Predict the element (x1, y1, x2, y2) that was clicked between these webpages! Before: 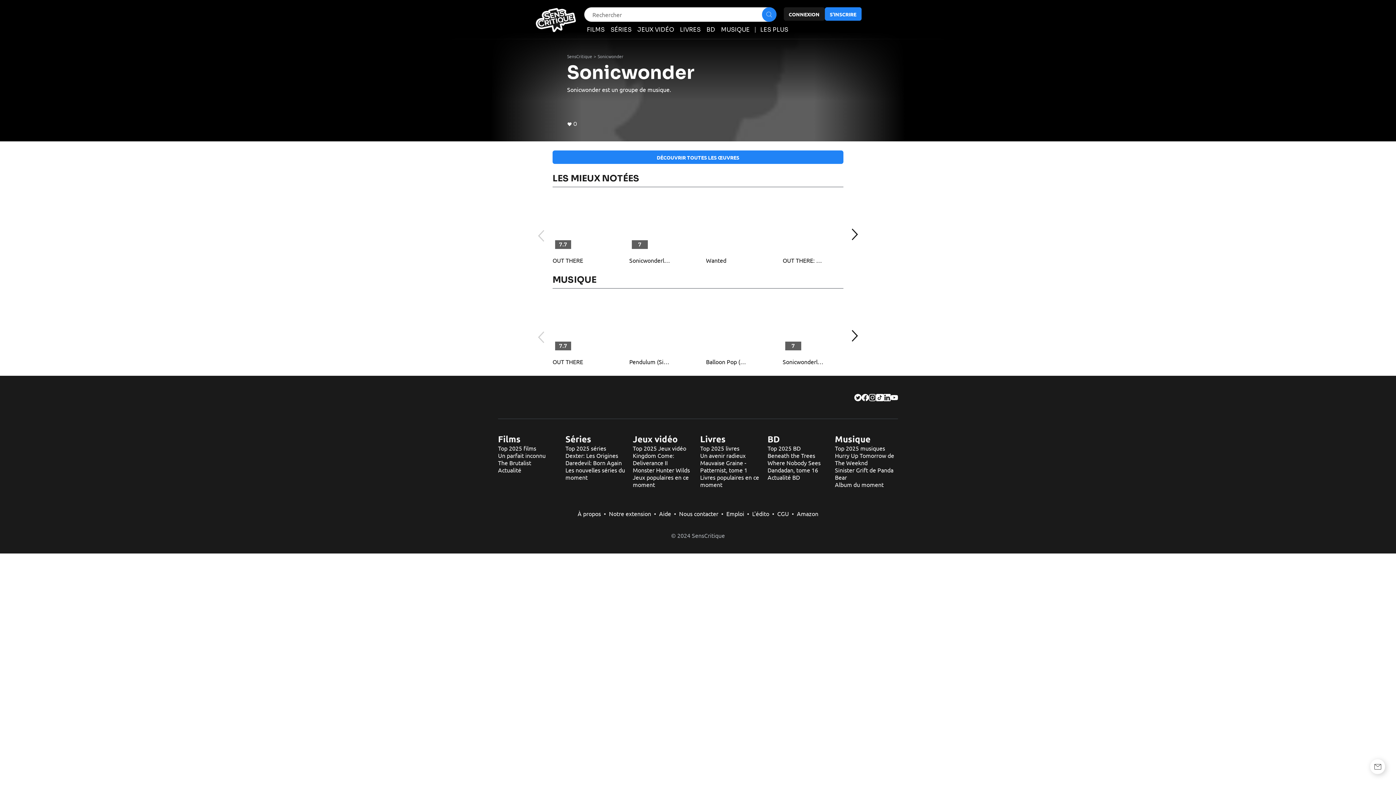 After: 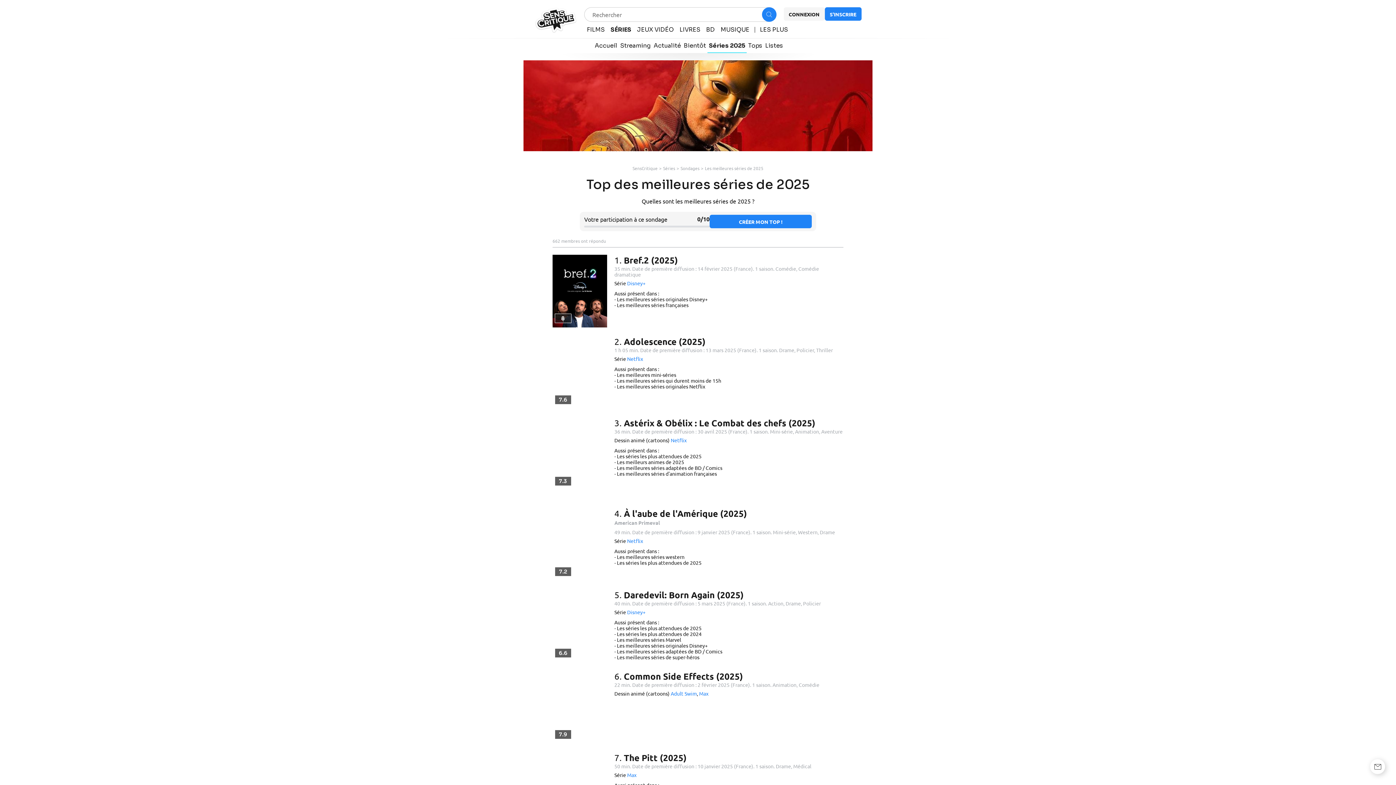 Action: bbox: (565, 444, 606, 452) label: Top 2025 séries